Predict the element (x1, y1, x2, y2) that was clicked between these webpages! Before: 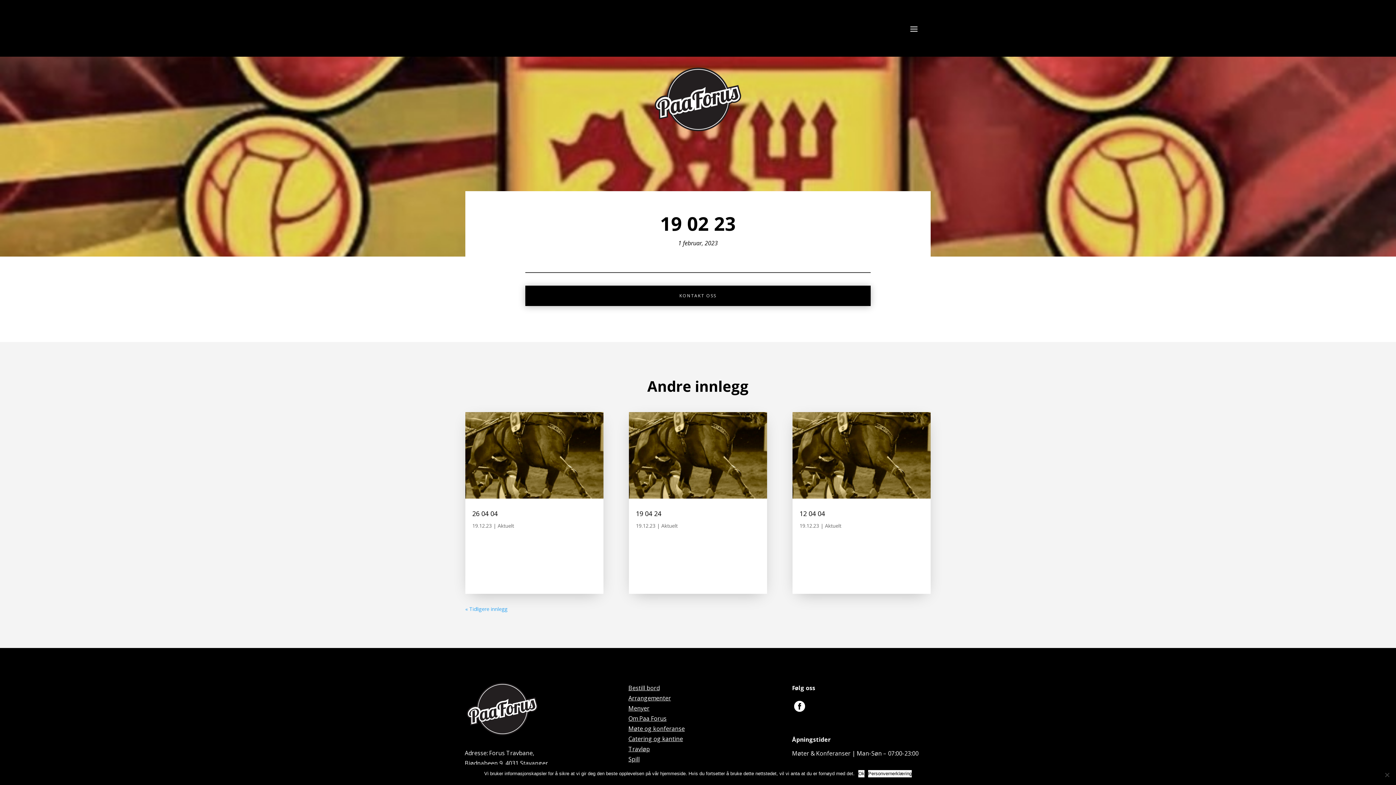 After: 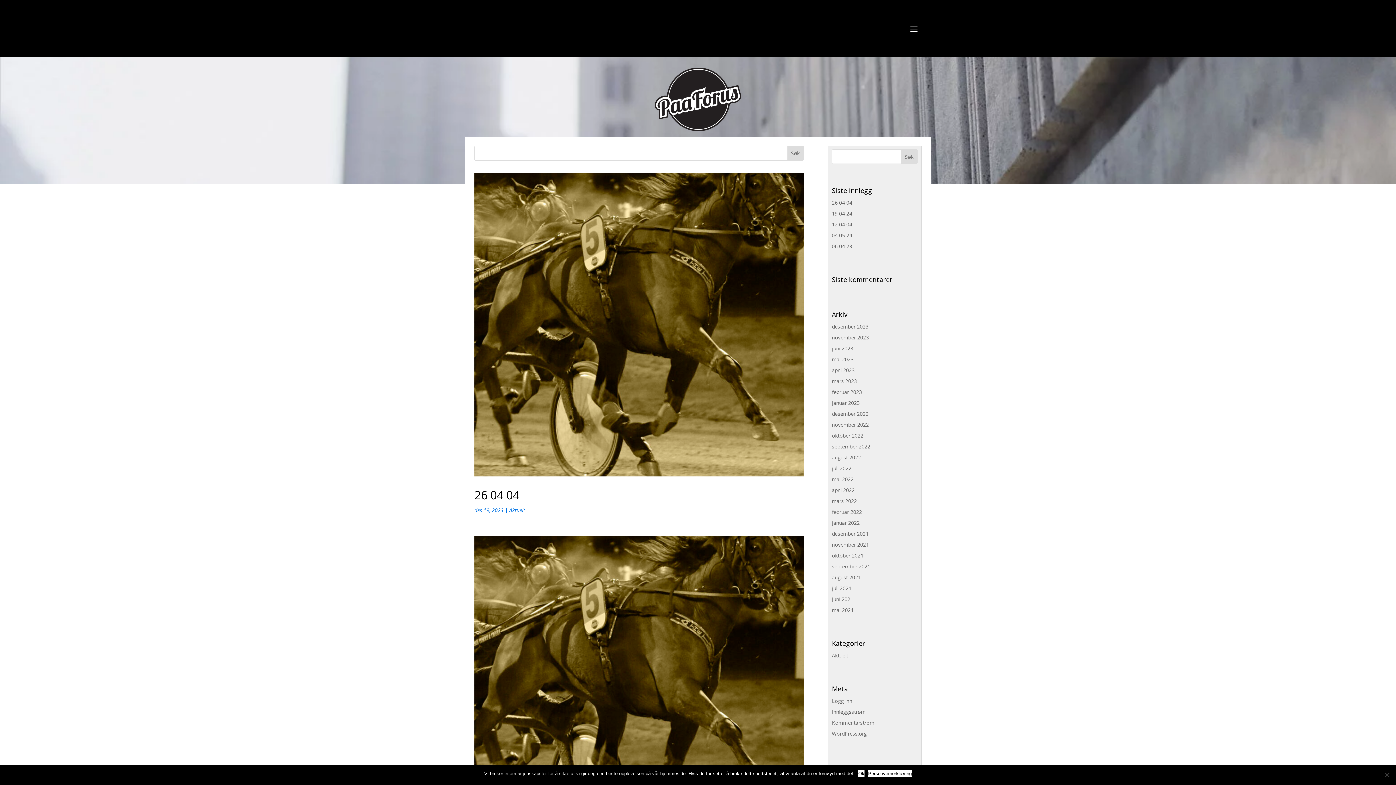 Action: bbox: (825, 522, 841, 529) label: Aktuelt